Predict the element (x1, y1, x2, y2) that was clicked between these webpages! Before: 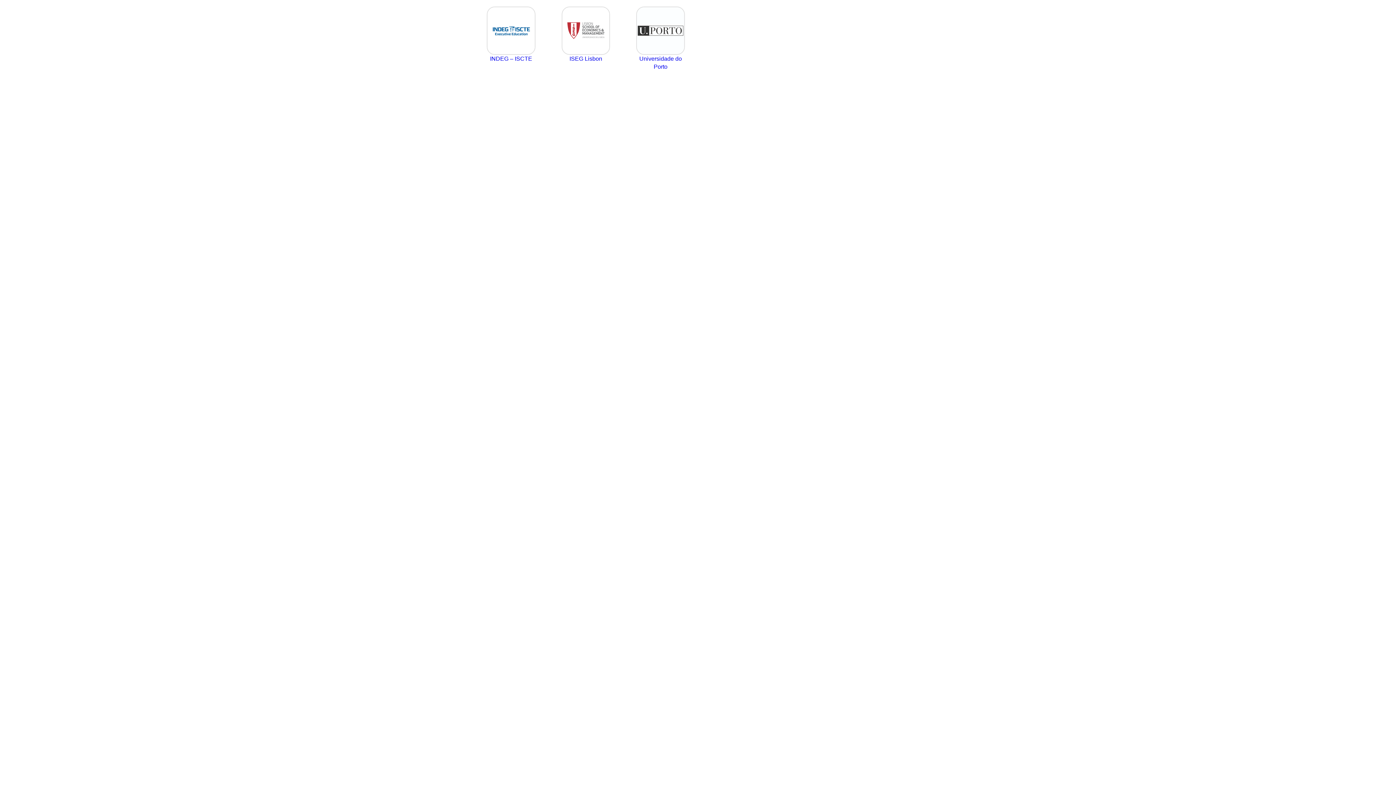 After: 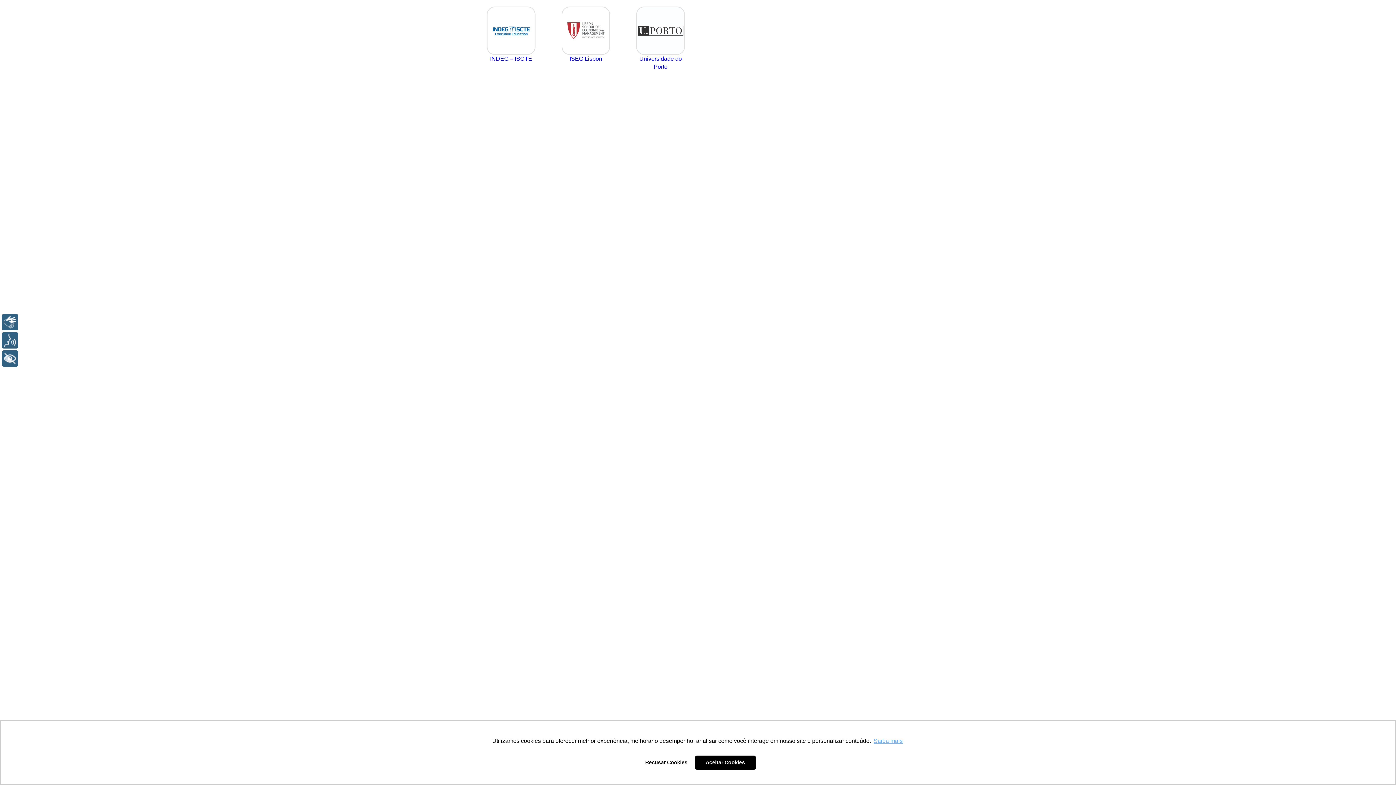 Action: label: ISEG Lisbon bbox: (569, 55, 602, 61)